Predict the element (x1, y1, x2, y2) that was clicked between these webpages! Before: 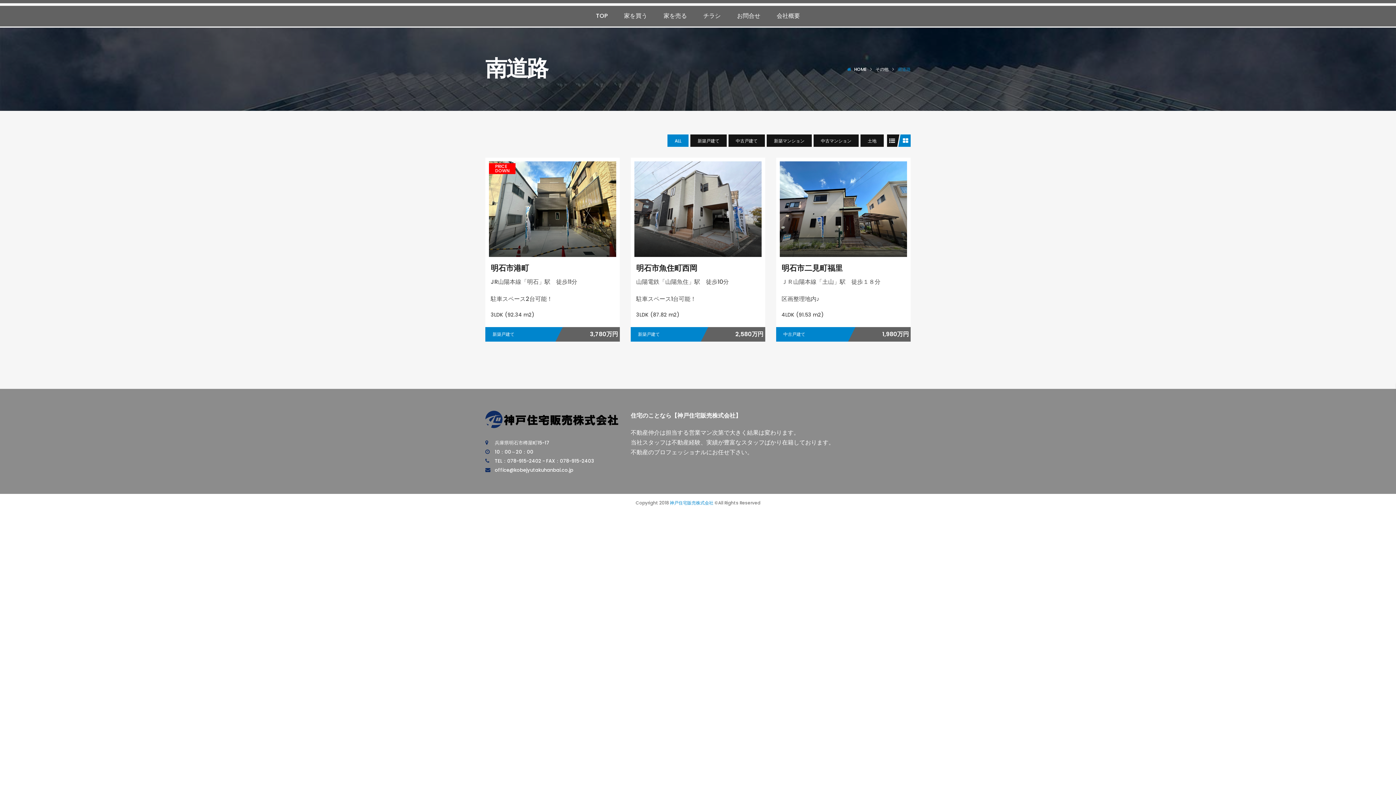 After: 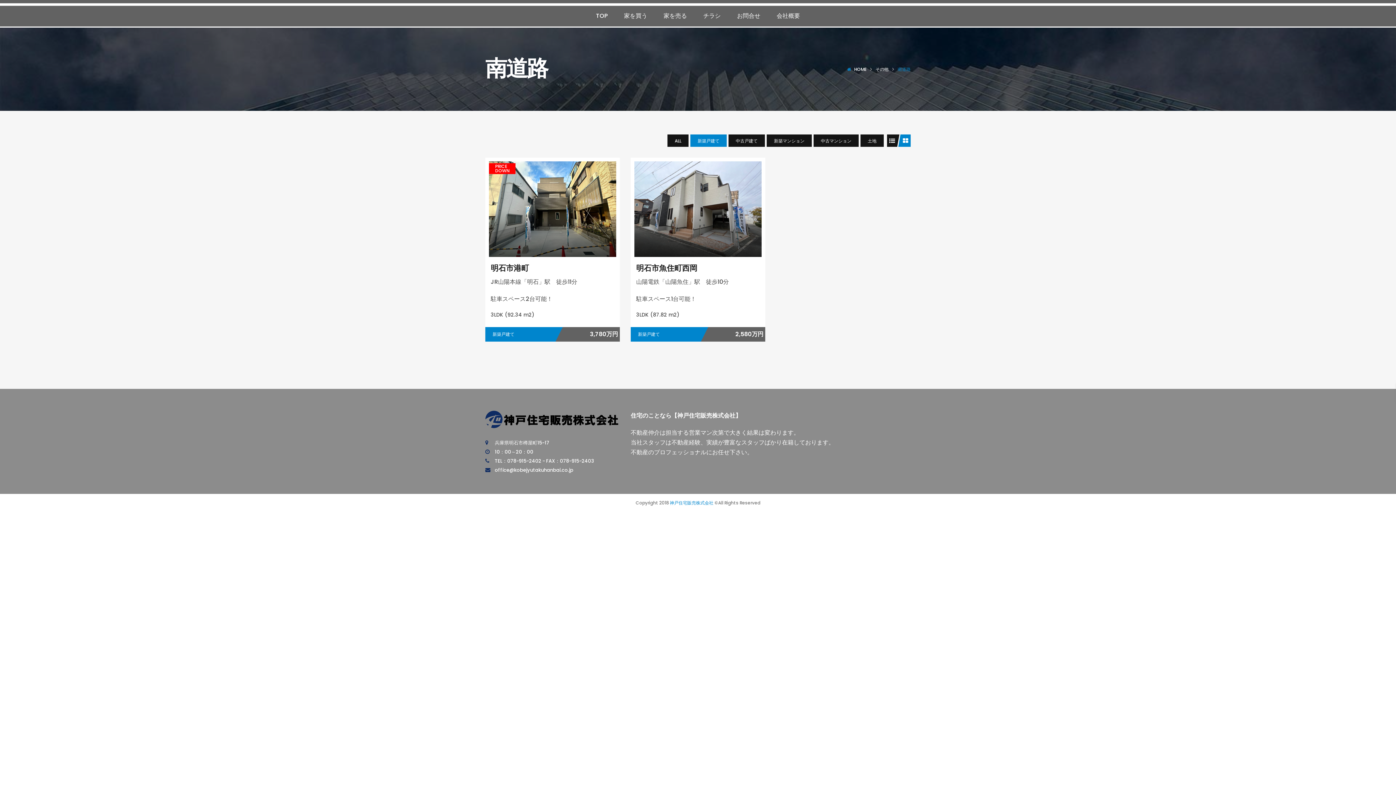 Action: bbox: (690, 134, 726, 146) label: 新築戸建て